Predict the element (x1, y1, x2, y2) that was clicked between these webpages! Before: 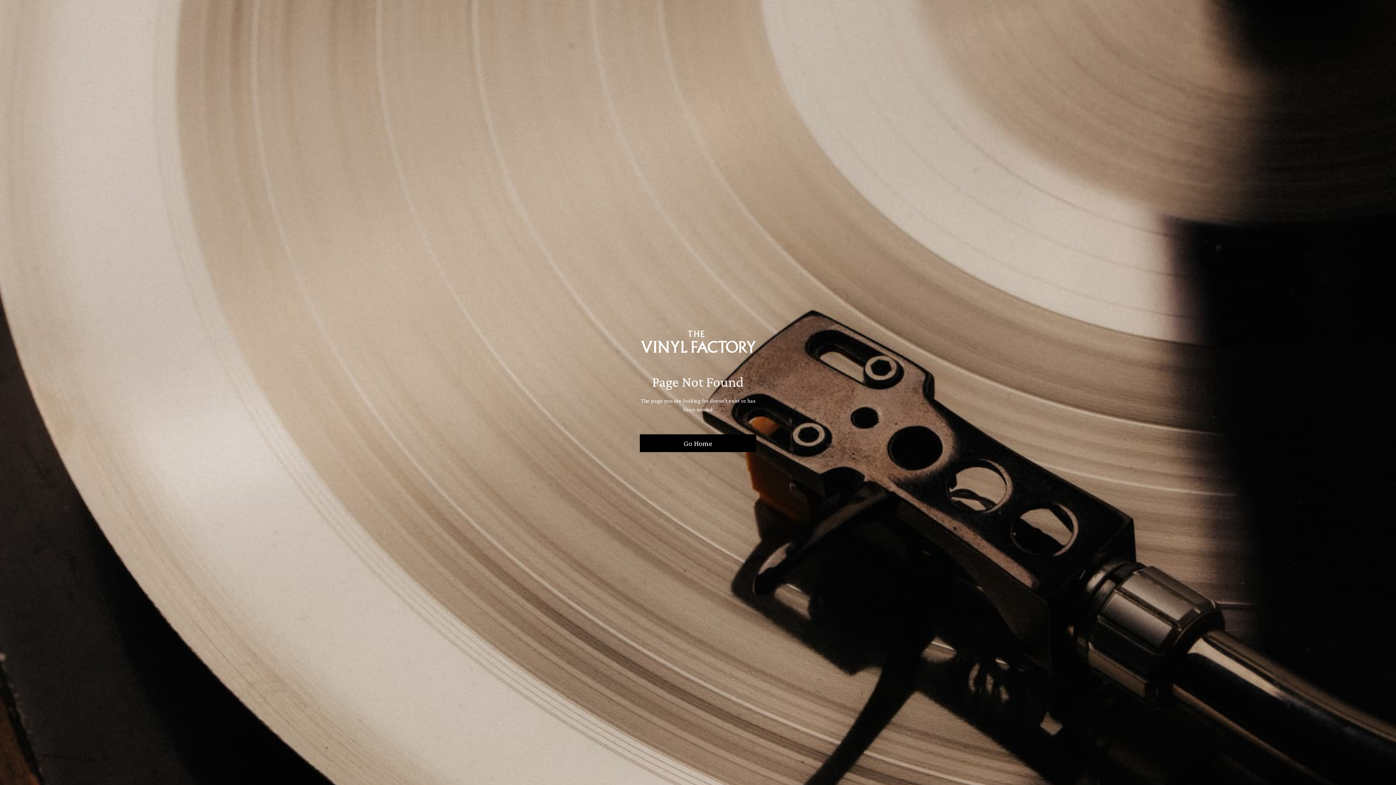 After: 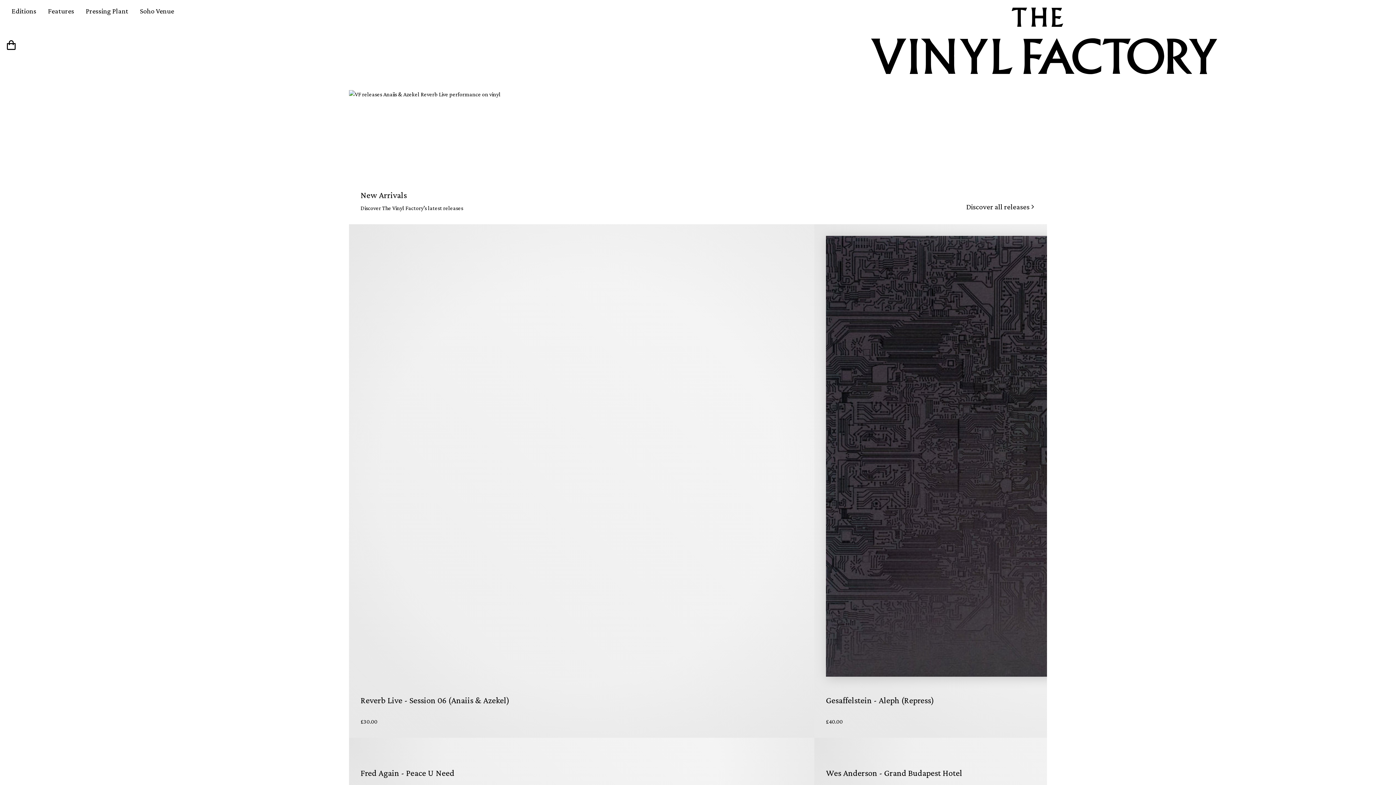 Action: label: Go Home bbox: (640, 434, 756, 452)